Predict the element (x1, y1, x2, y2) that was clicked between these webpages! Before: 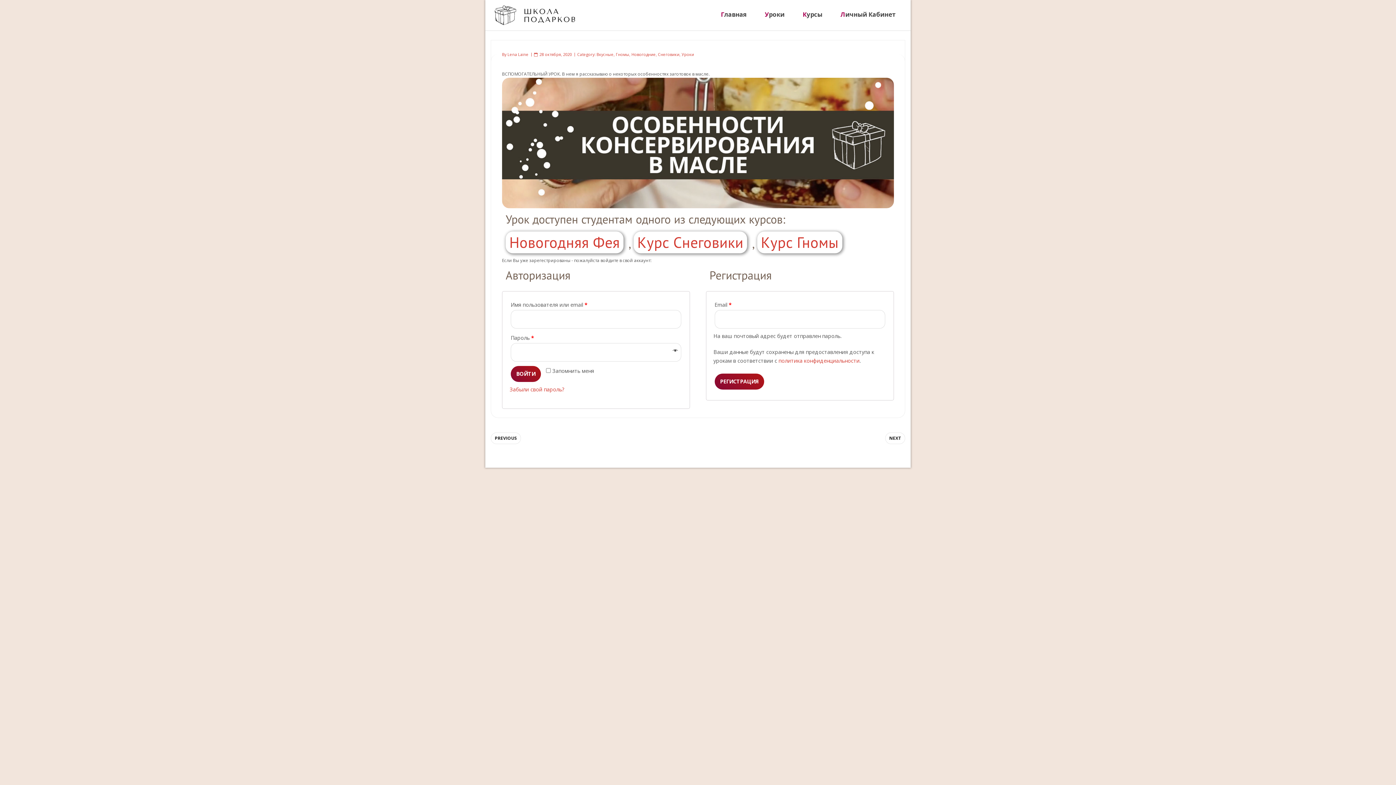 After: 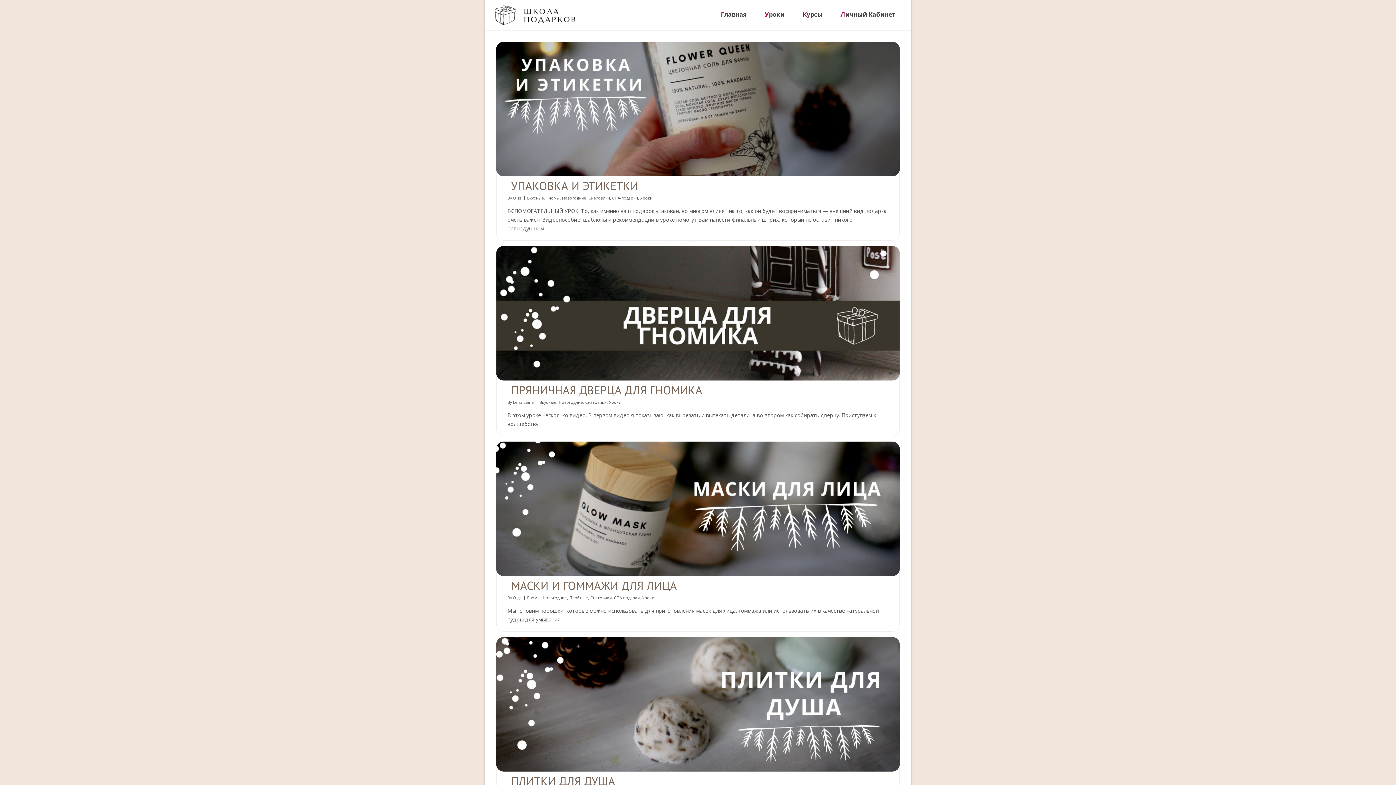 Action: bbox: (658, 51, 679, 57) label: Снеговики